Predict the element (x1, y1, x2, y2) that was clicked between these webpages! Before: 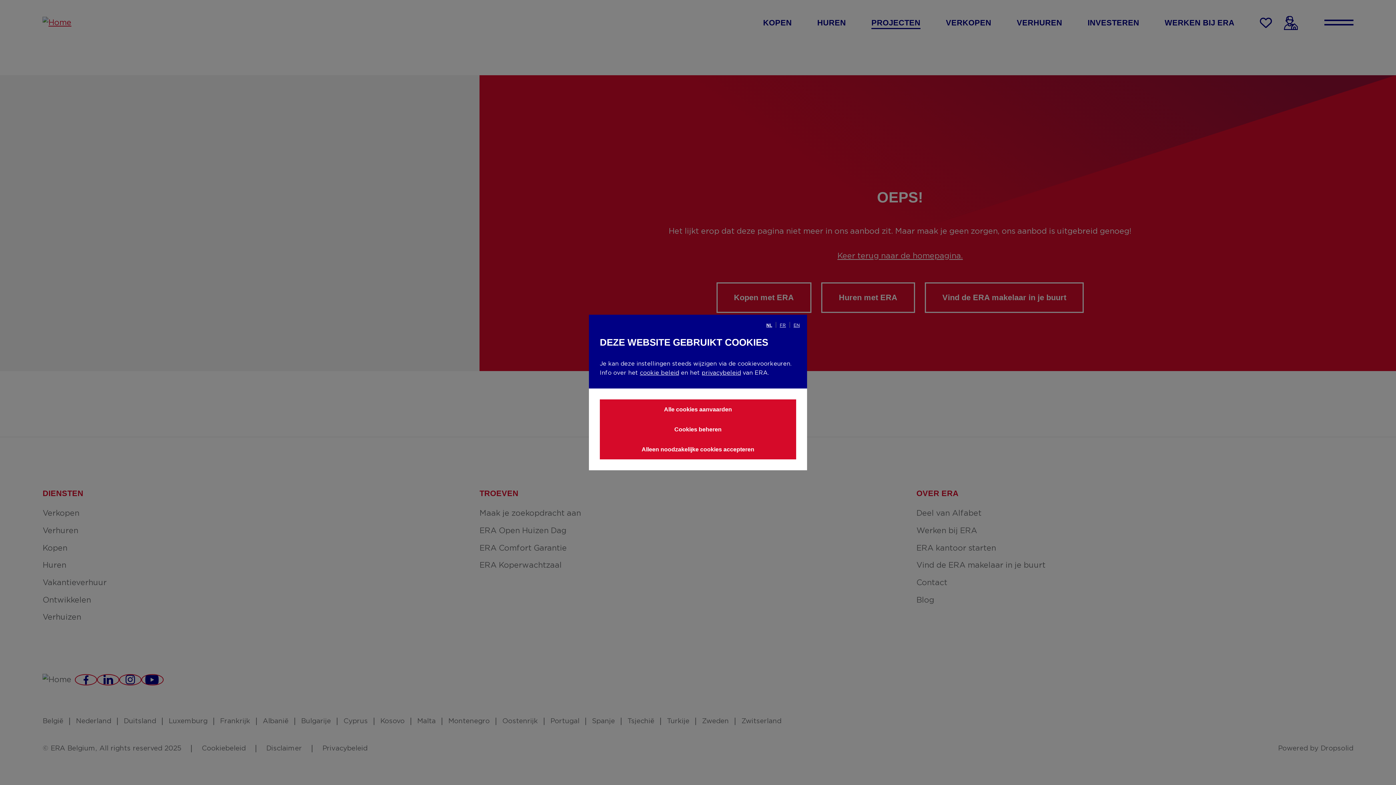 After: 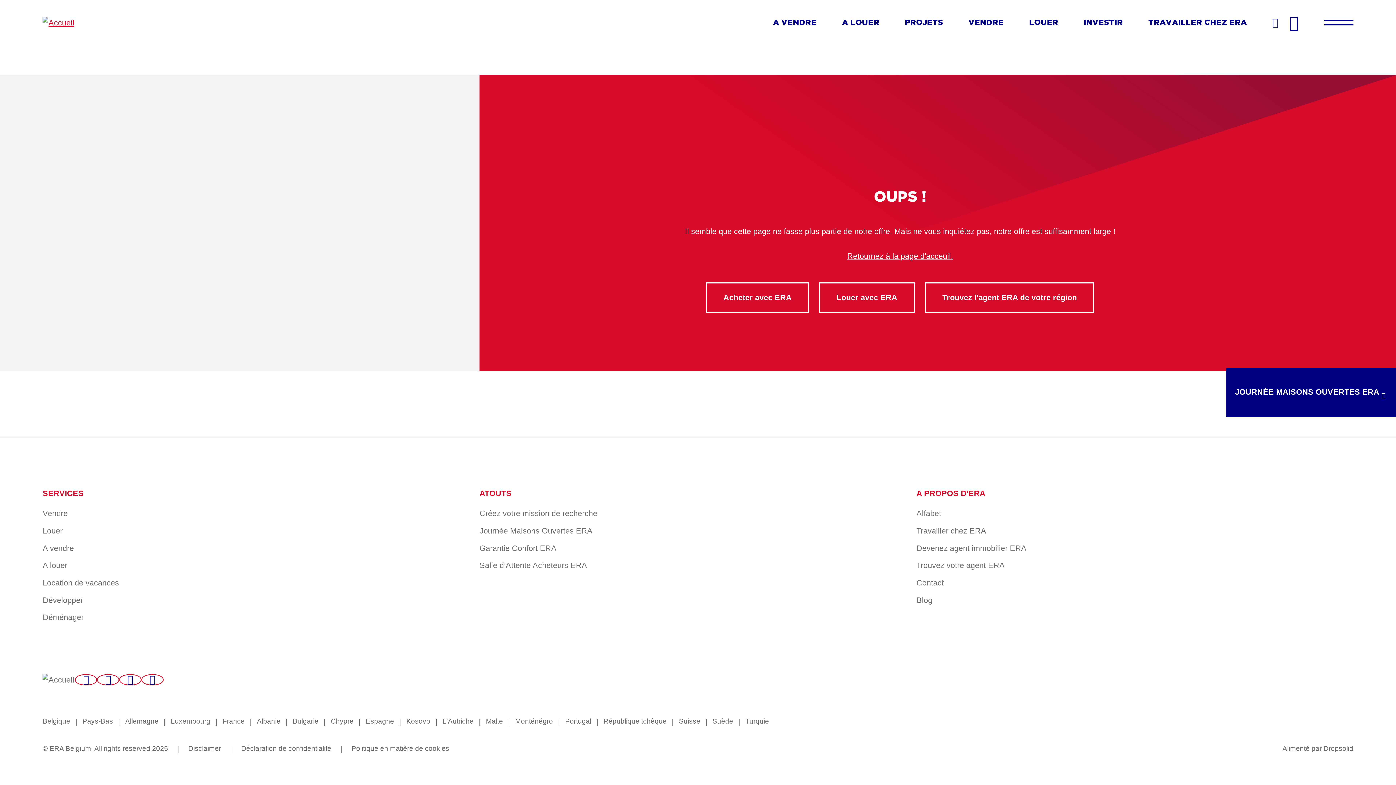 Action: bbox: (776, 323, 789, 327) label: FR